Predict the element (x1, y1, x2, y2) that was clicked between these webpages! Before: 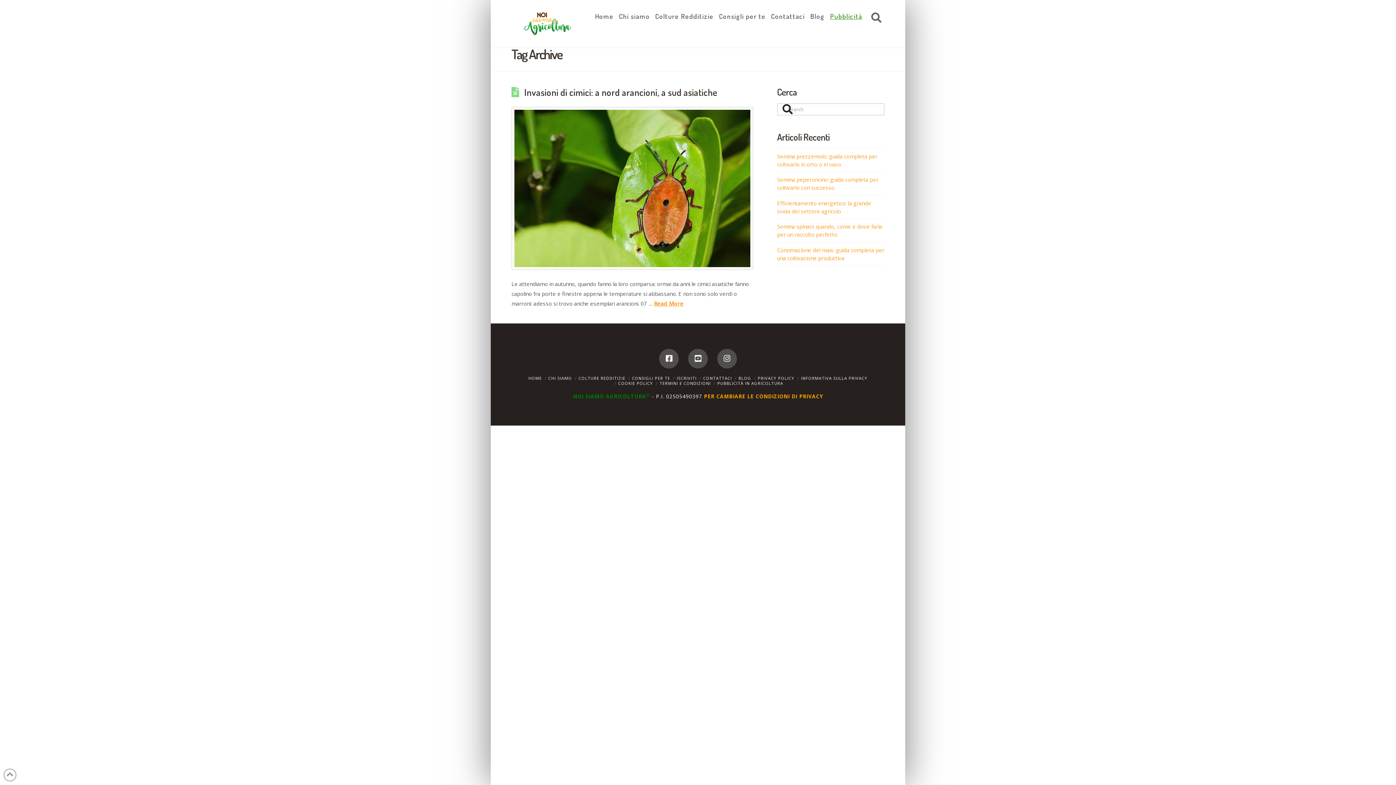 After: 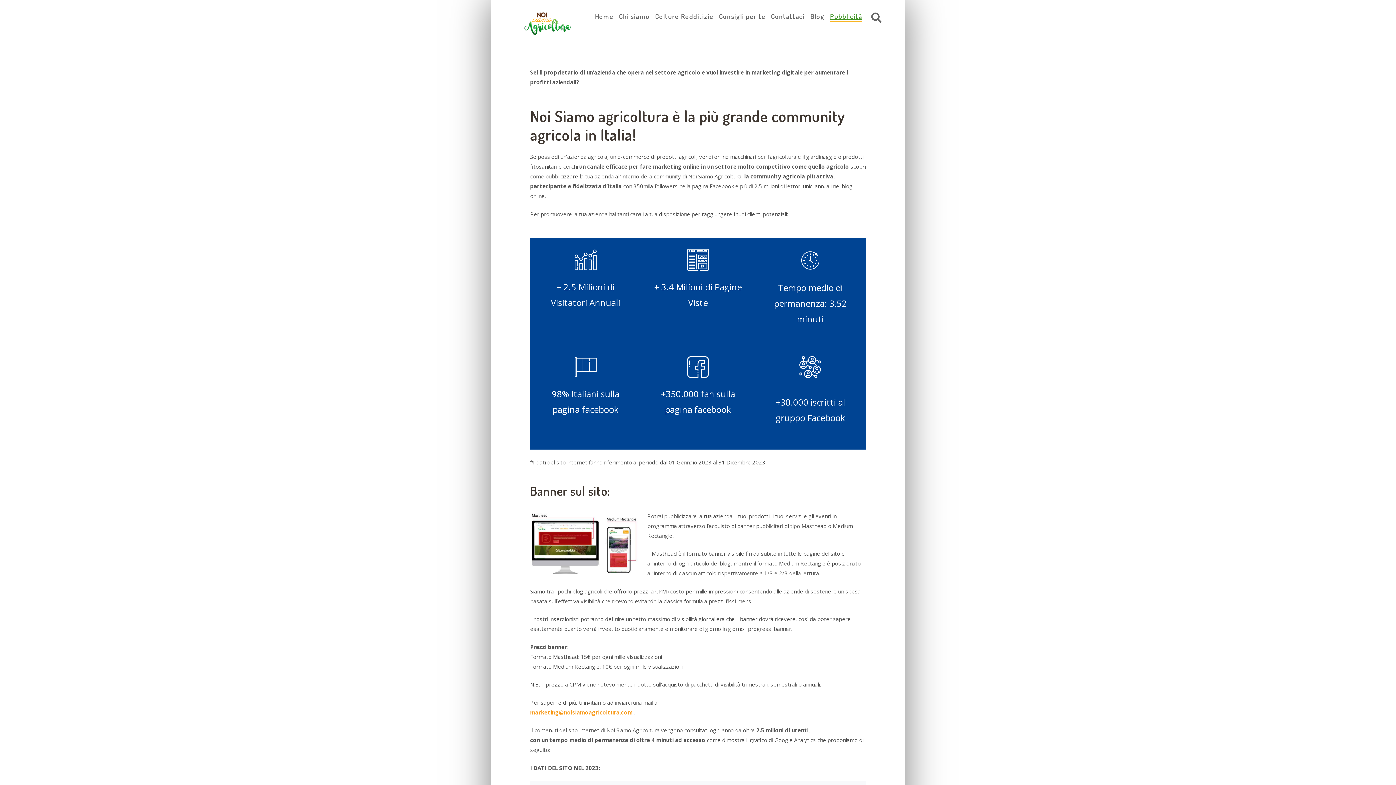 Action: bbox: (827, 0, 865, 36) label: Pubblicità